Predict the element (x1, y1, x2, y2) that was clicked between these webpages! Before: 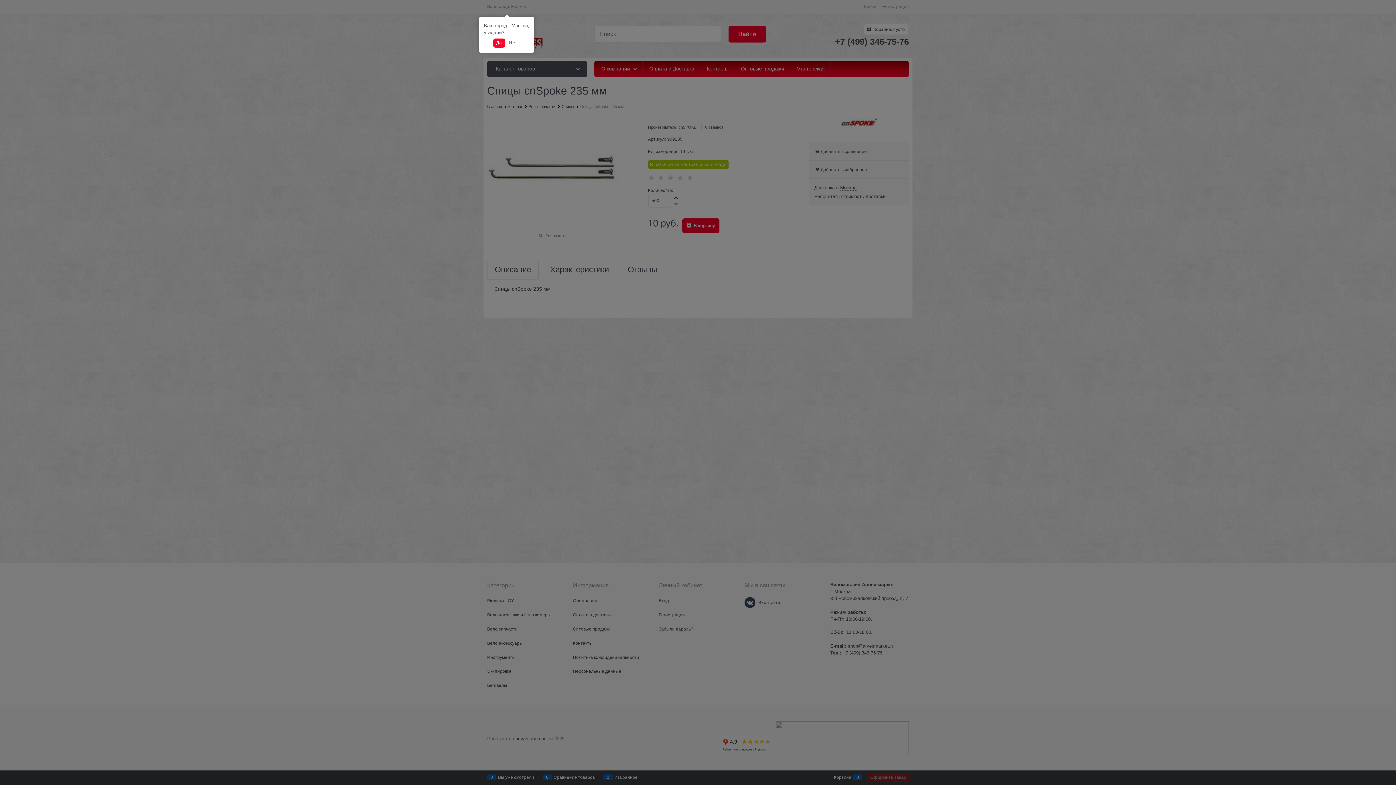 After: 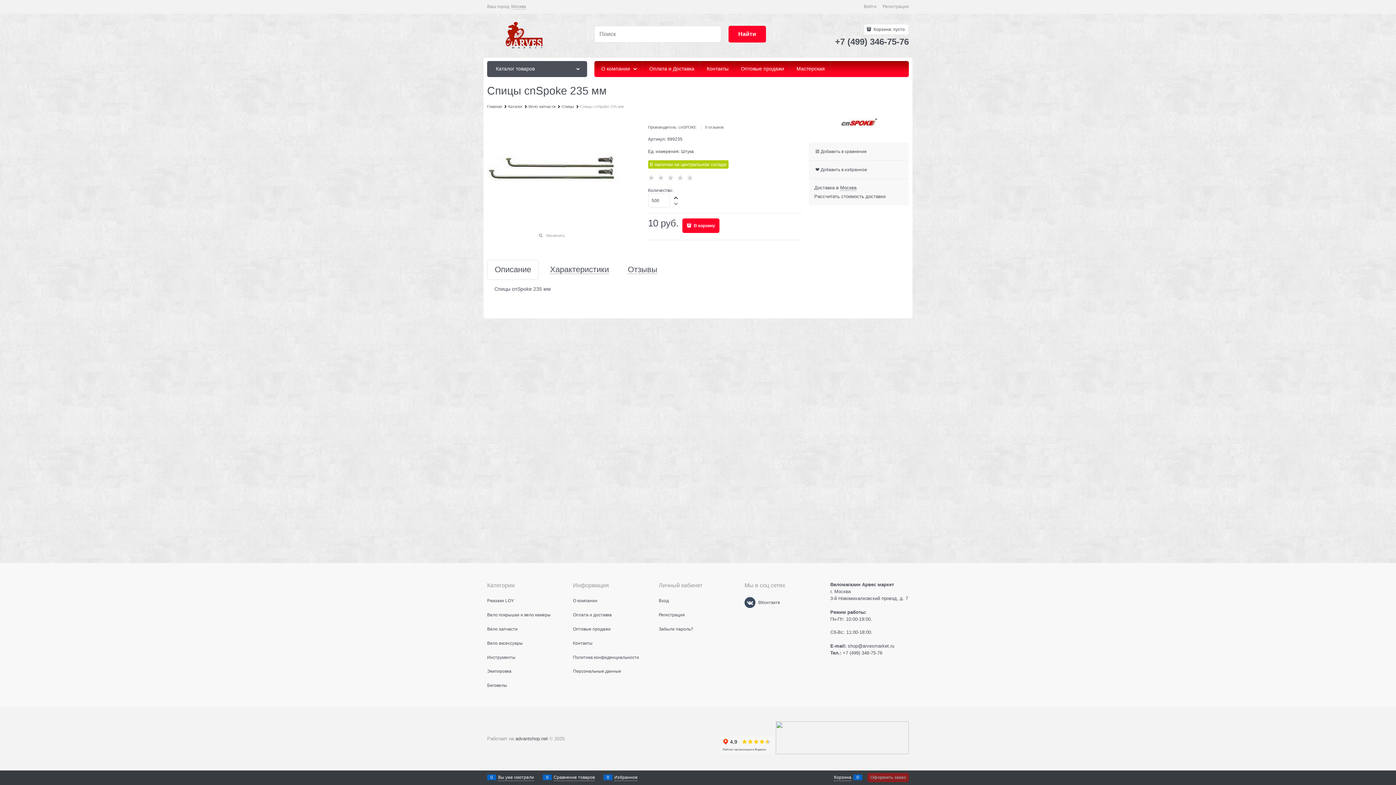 Action: bbox: (493, 38, 504, 47) label: Да